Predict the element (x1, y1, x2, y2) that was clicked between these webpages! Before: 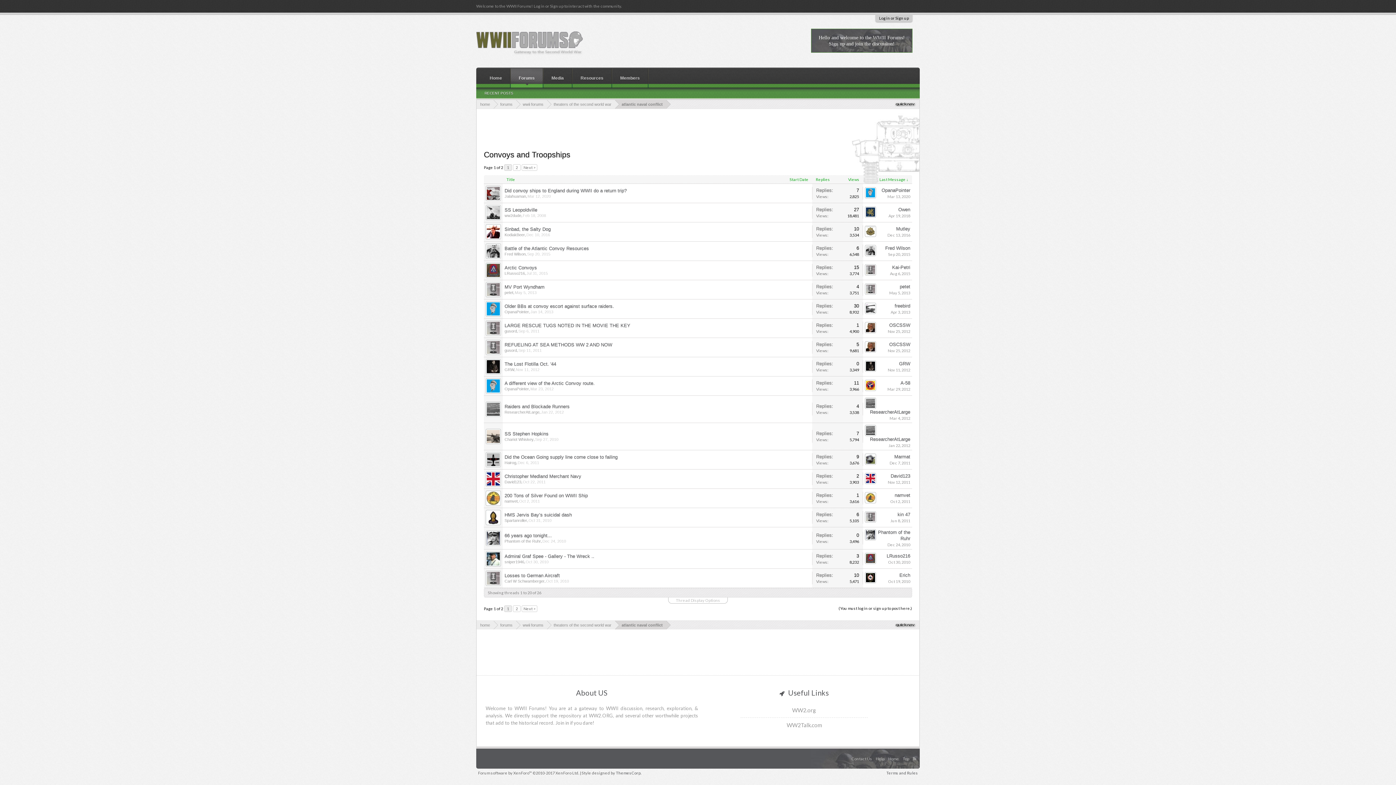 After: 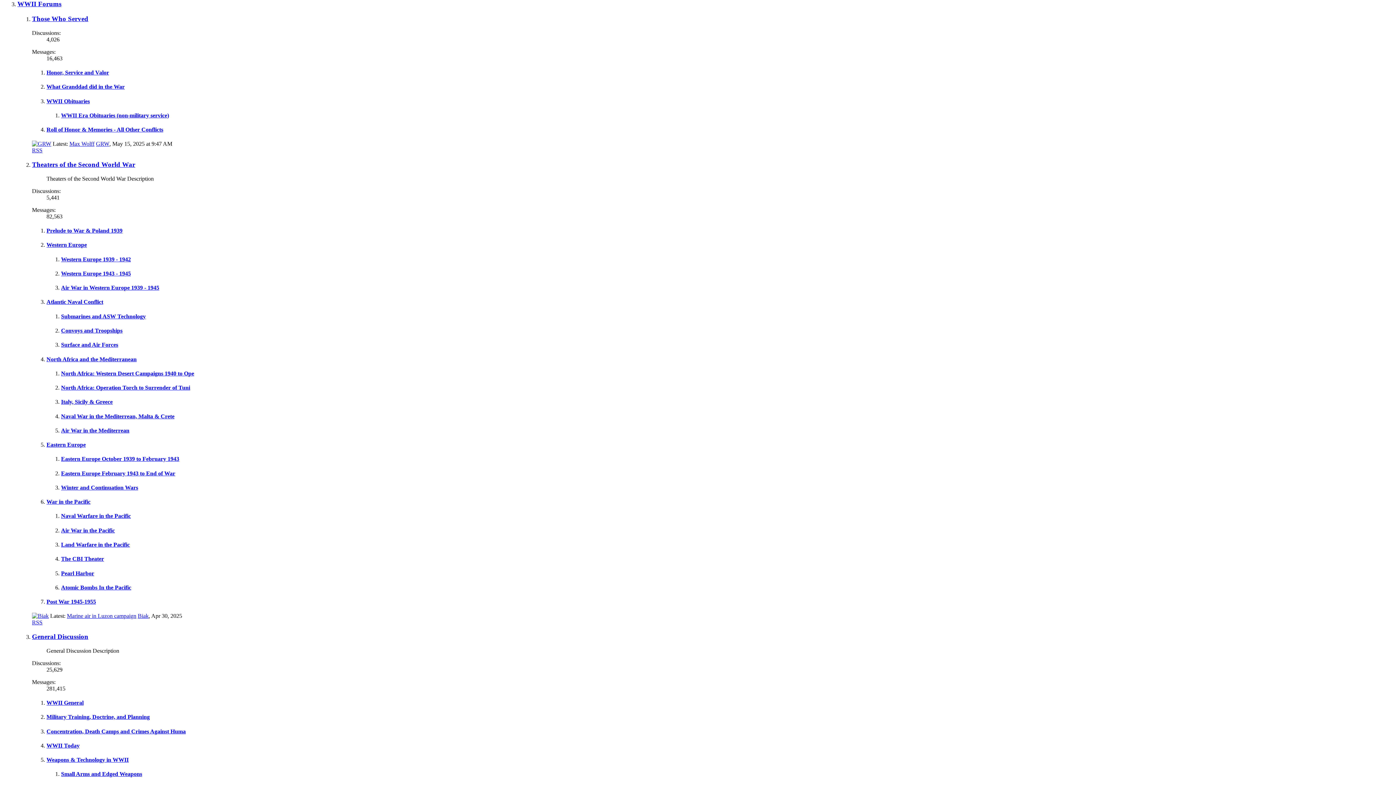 Action: label: wwii forums bbox: (516, 621, 547, 629)